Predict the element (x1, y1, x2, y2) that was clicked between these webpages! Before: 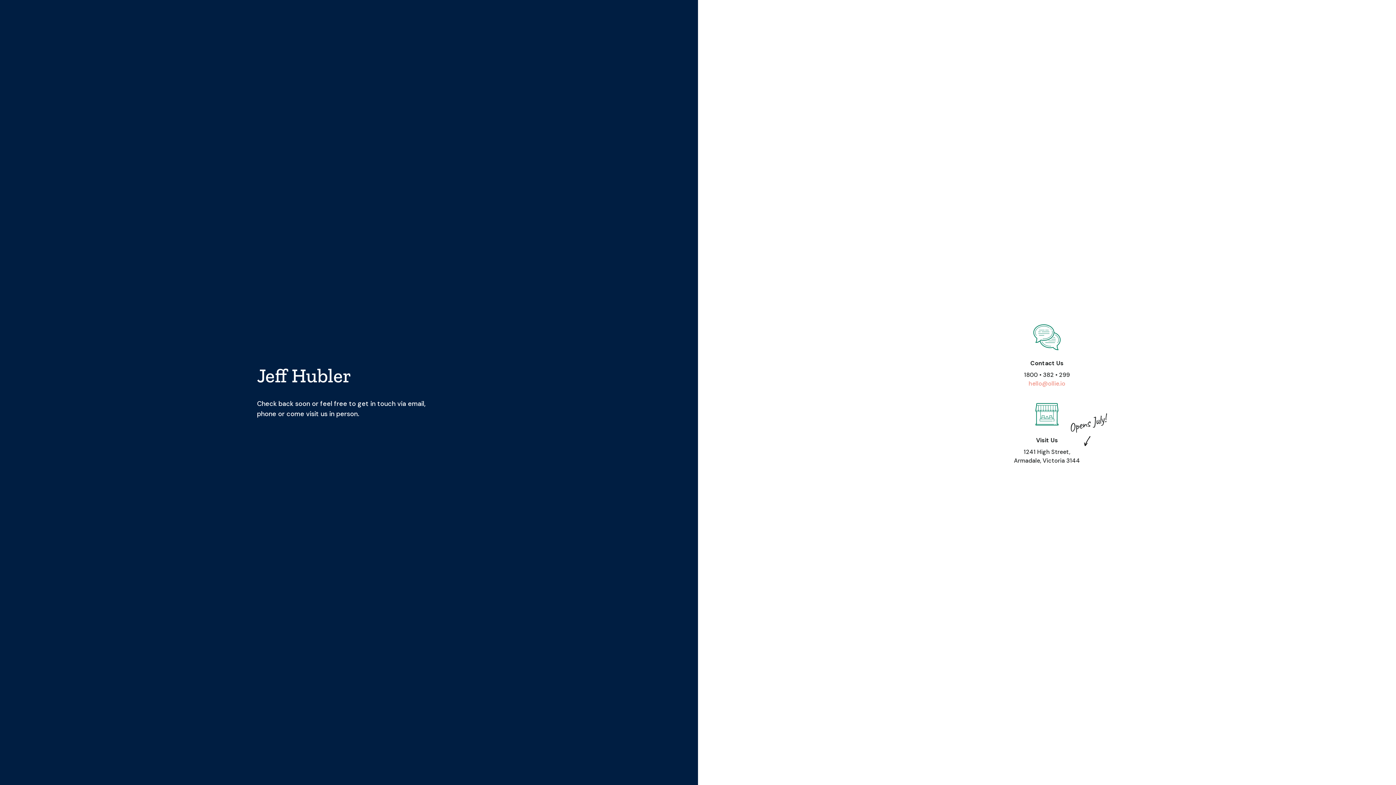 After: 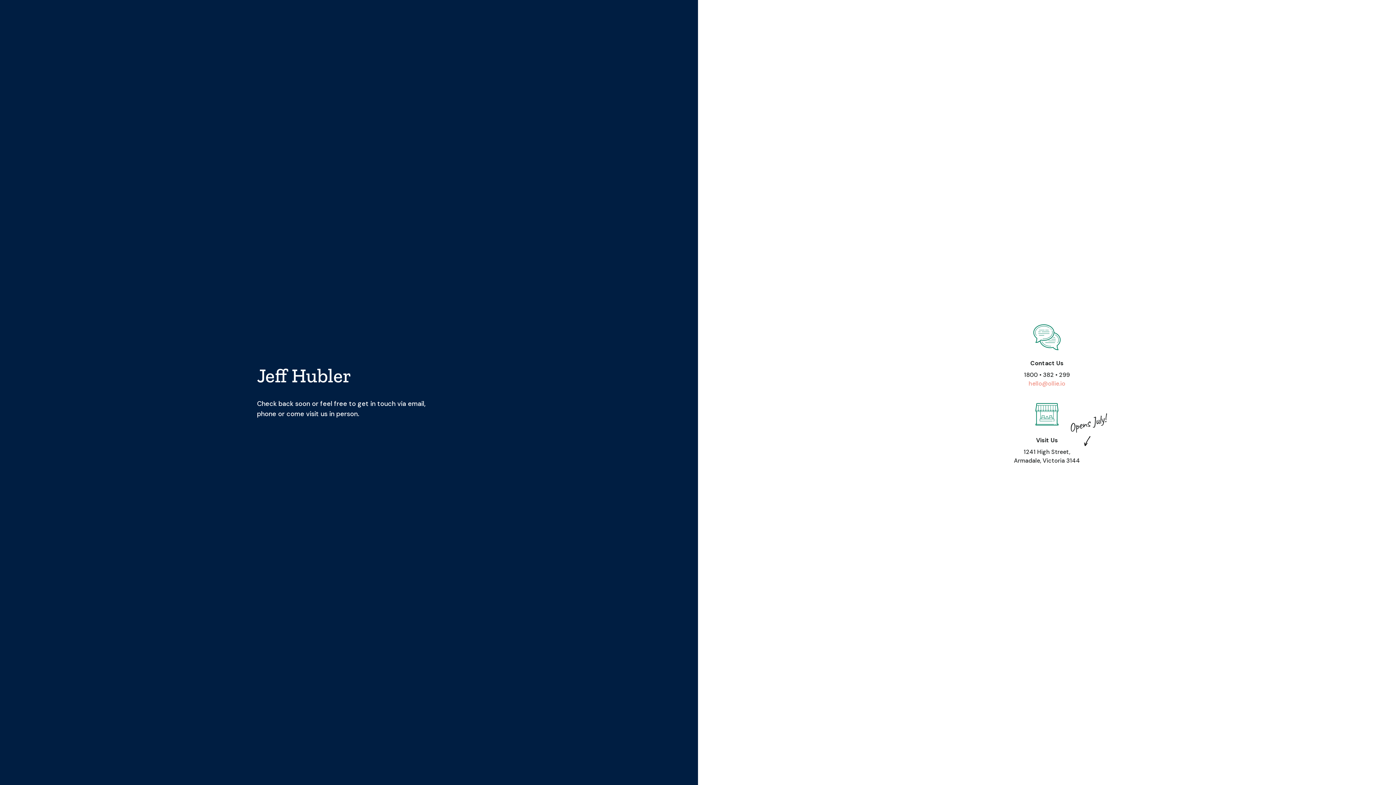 Action: label: hello@ollie.io bbox: (1028, 379, 1065, 388)